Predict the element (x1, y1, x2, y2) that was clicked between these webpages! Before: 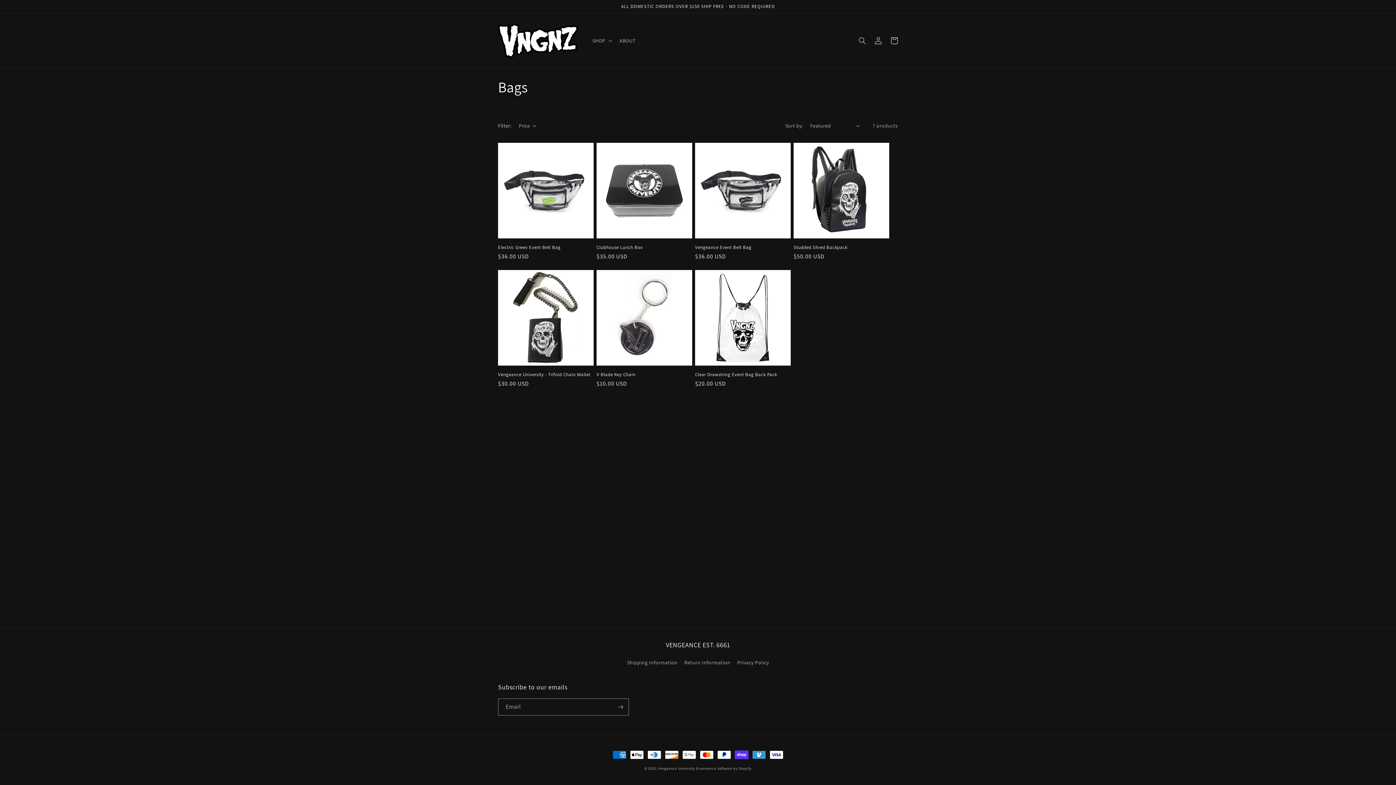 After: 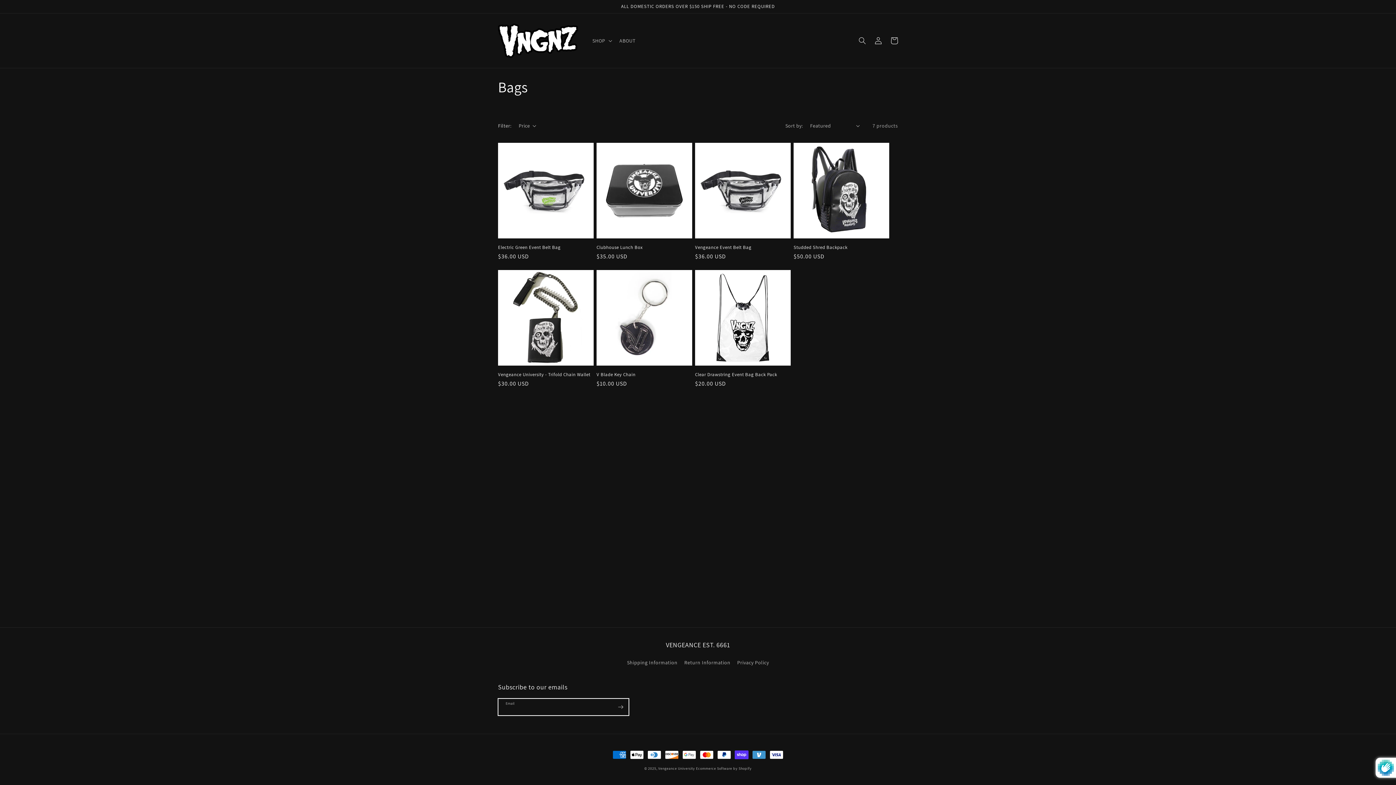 Action: bbox: (612, 698, 628, 716) label: Subscribe